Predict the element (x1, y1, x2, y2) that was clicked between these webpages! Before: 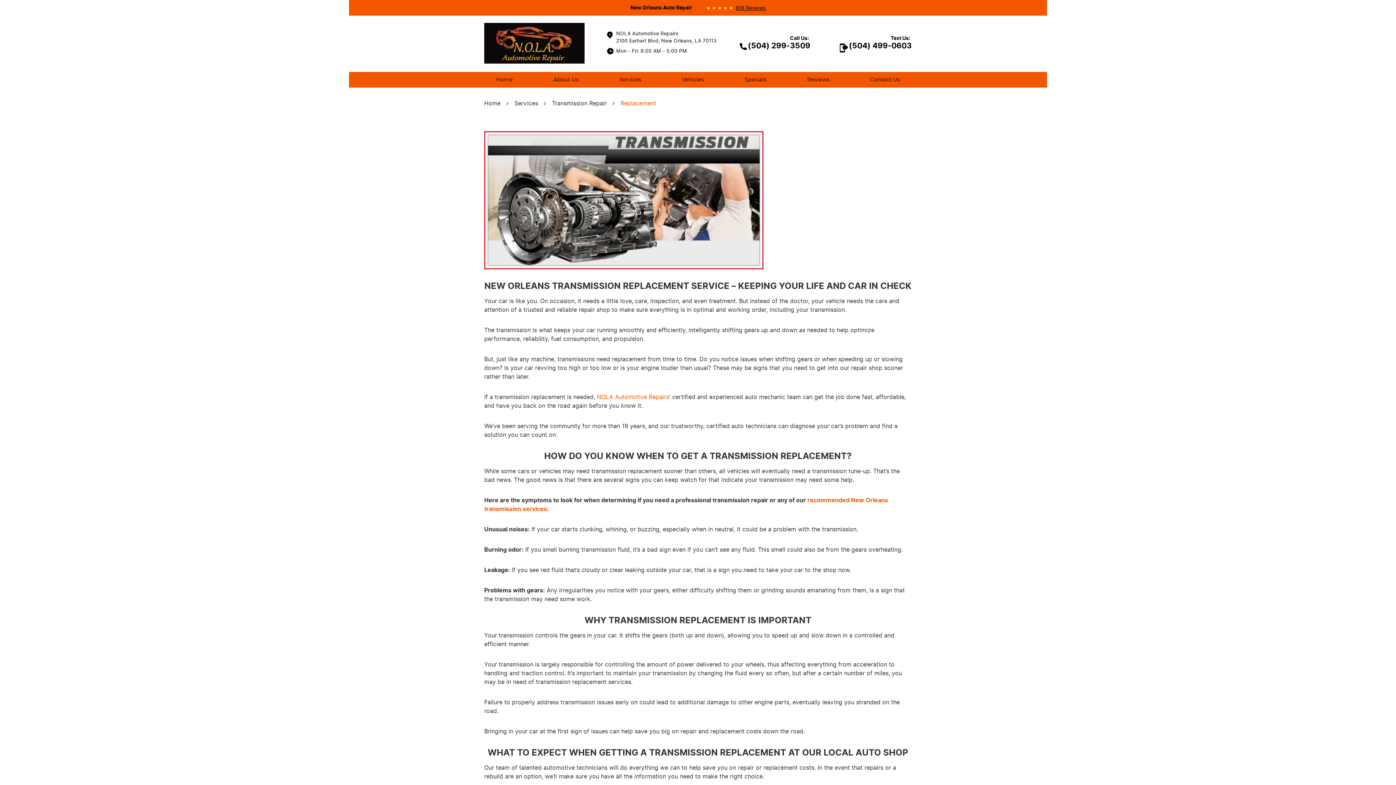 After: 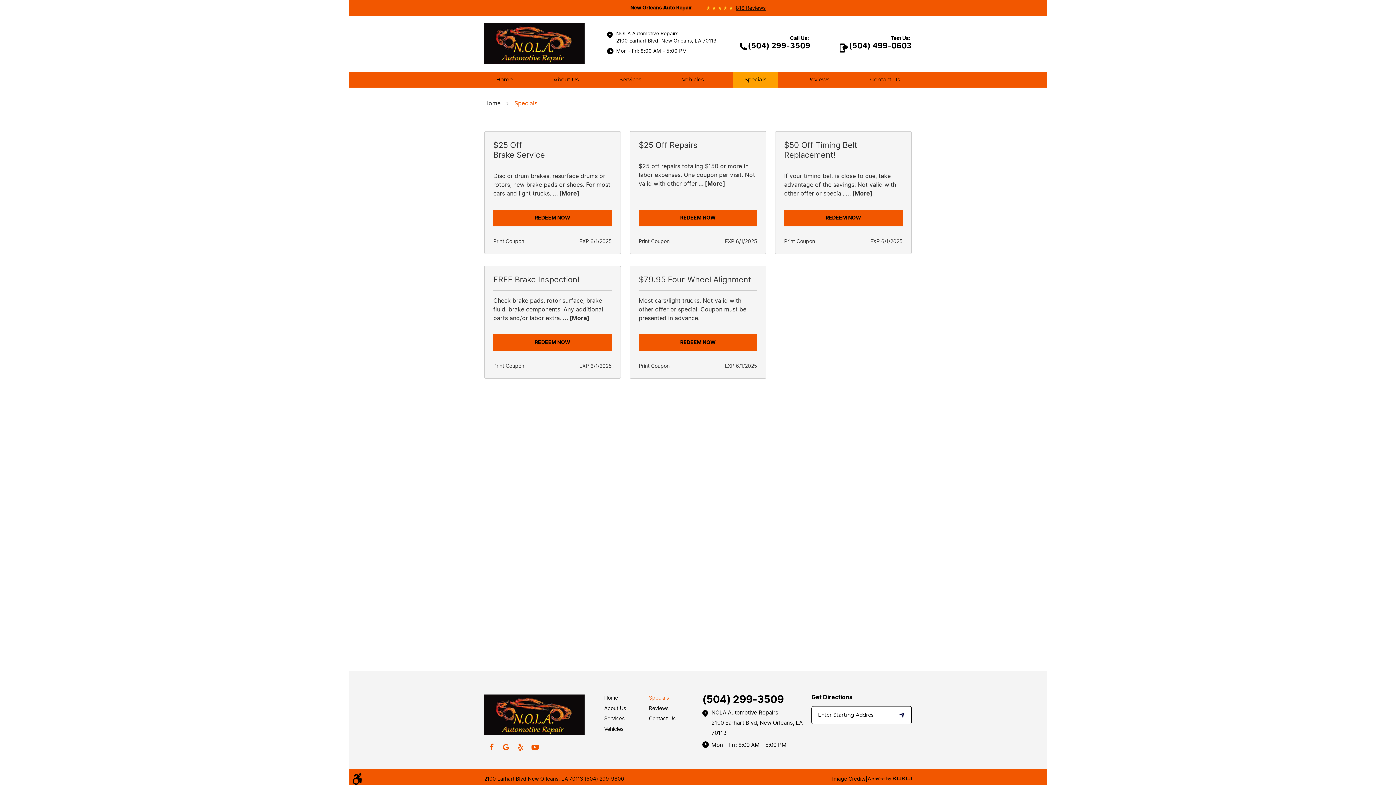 Action: label: Specials bbox: (732, 72, 778, 87)